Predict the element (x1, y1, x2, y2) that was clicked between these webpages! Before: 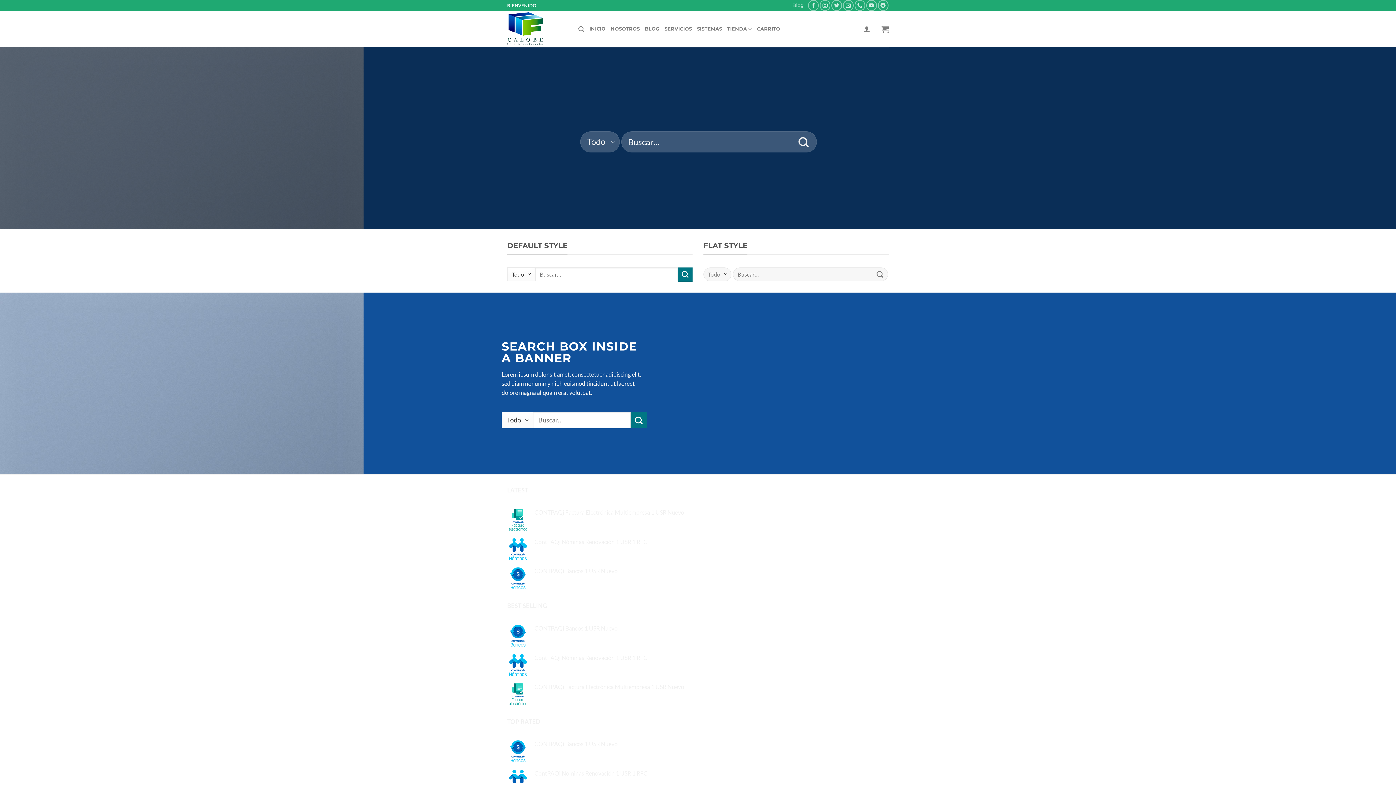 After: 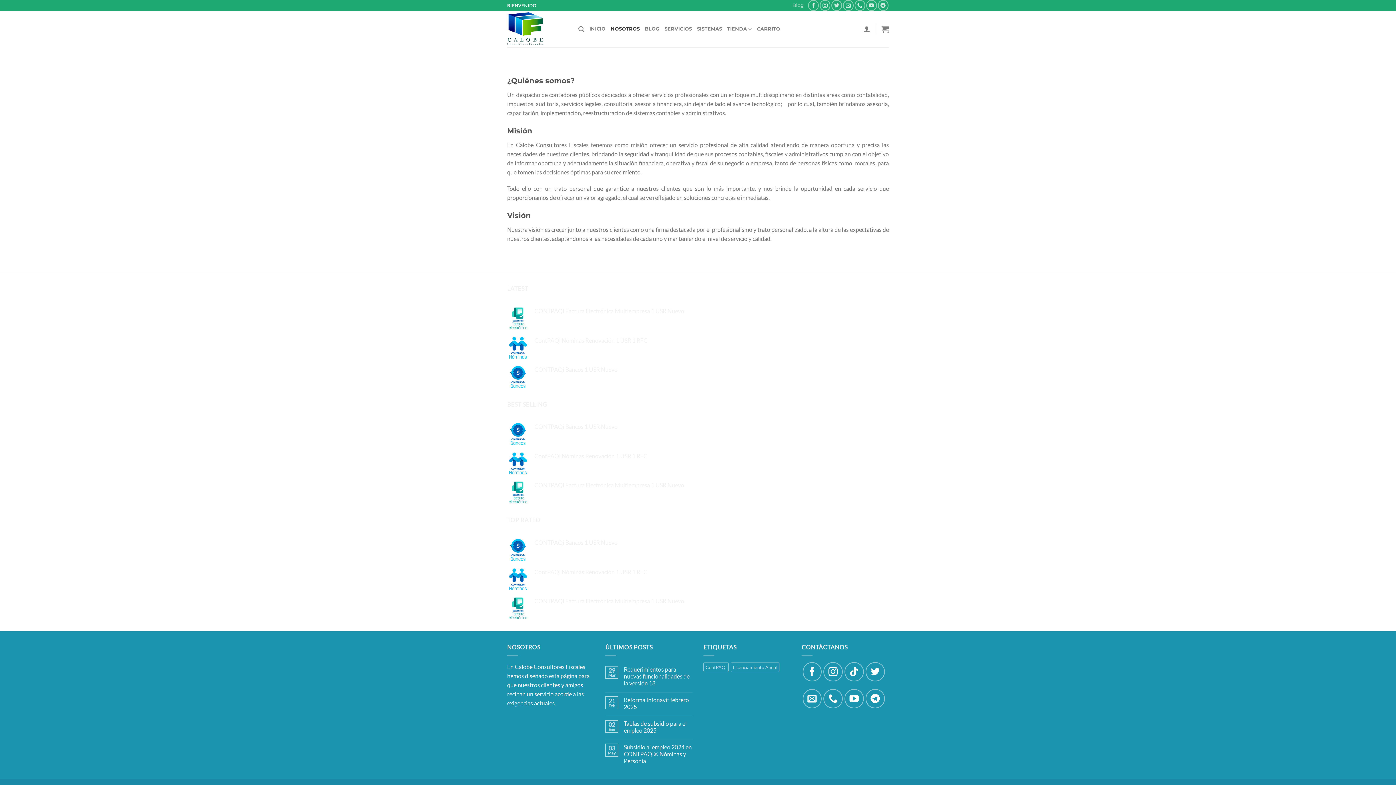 Action: label: NOSOTROS bbox: (610, 21, 639, 36)